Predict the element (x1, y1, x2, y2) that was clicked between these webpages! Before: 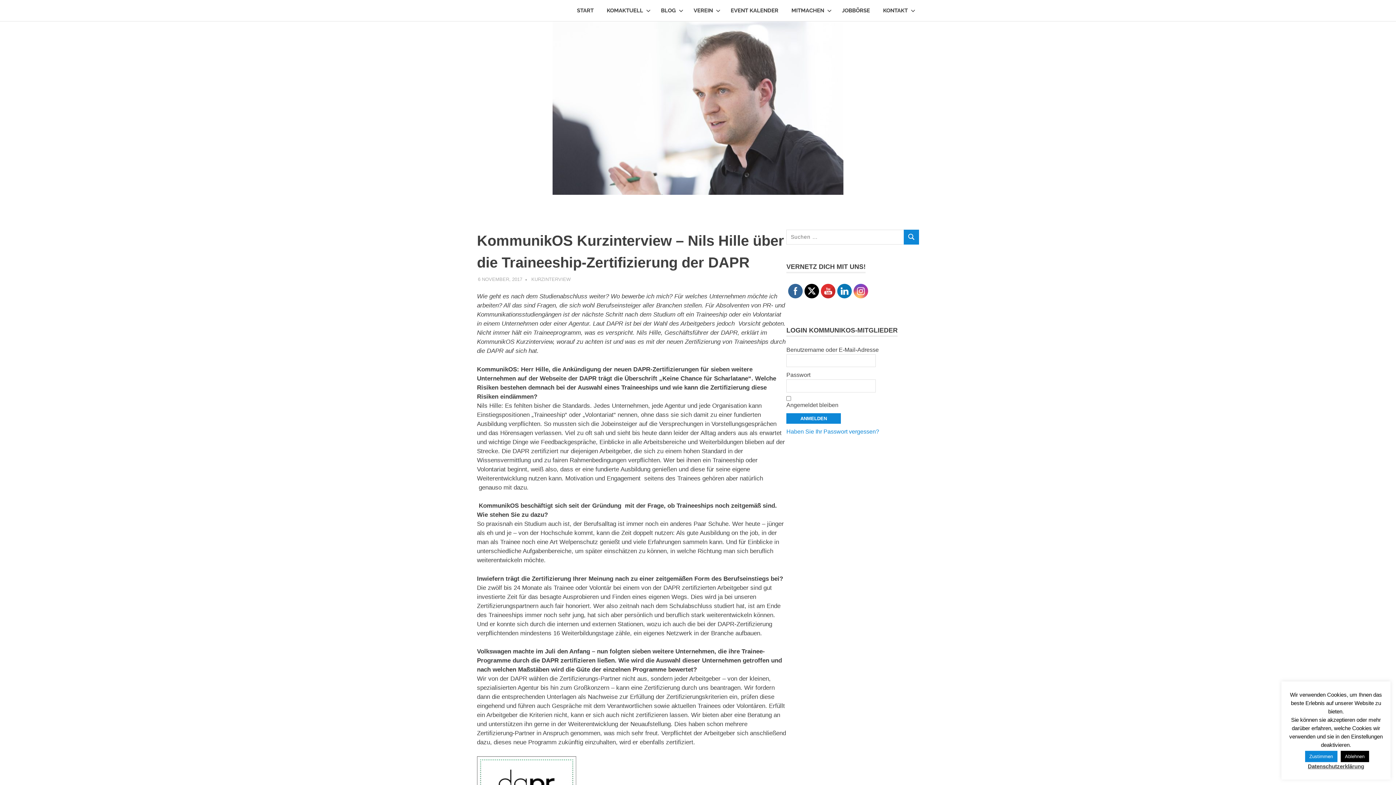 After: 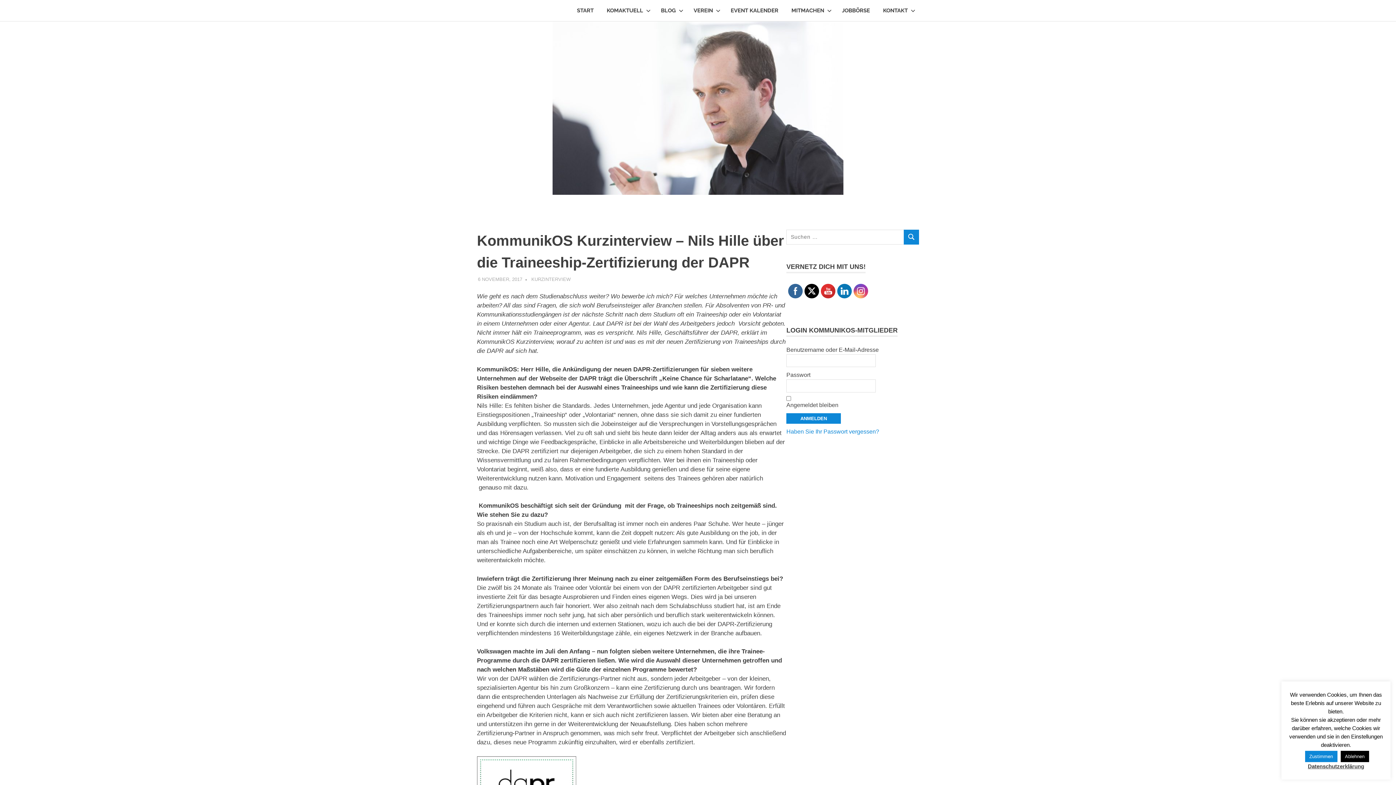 Action: bbox: (821, 283, 835, 298)